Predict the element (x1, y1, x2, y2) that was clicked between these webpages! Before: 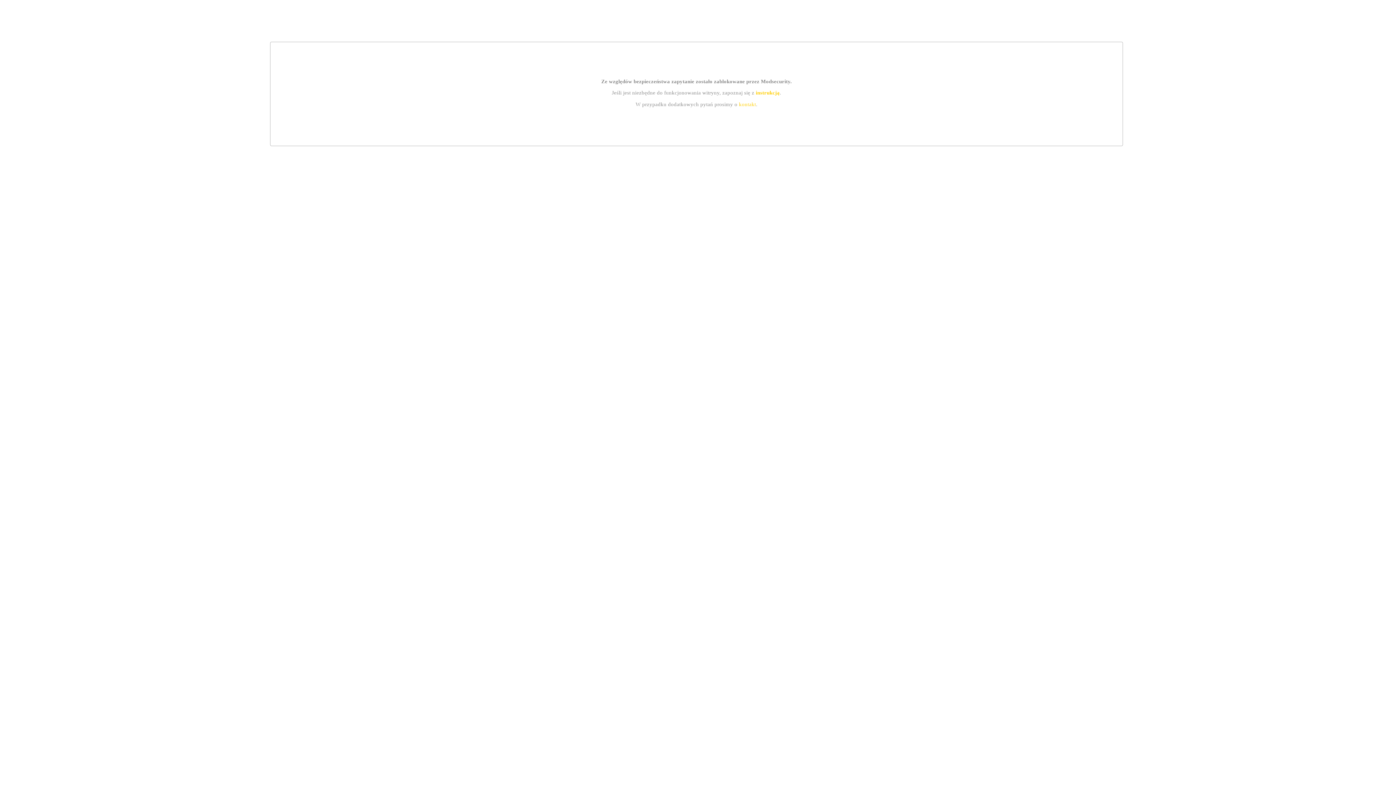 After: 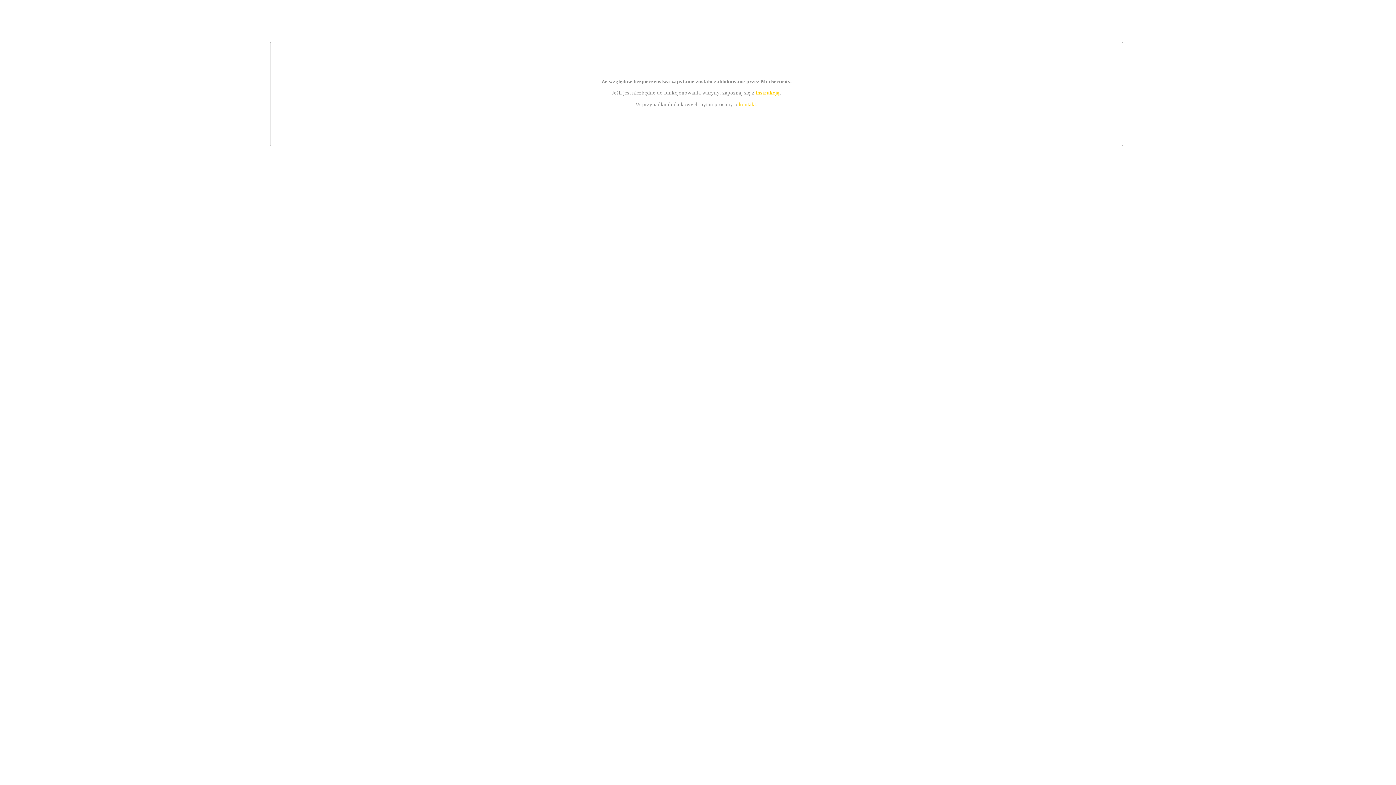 Action: bbox: (755, 89, 779, 95) label: instrukcją